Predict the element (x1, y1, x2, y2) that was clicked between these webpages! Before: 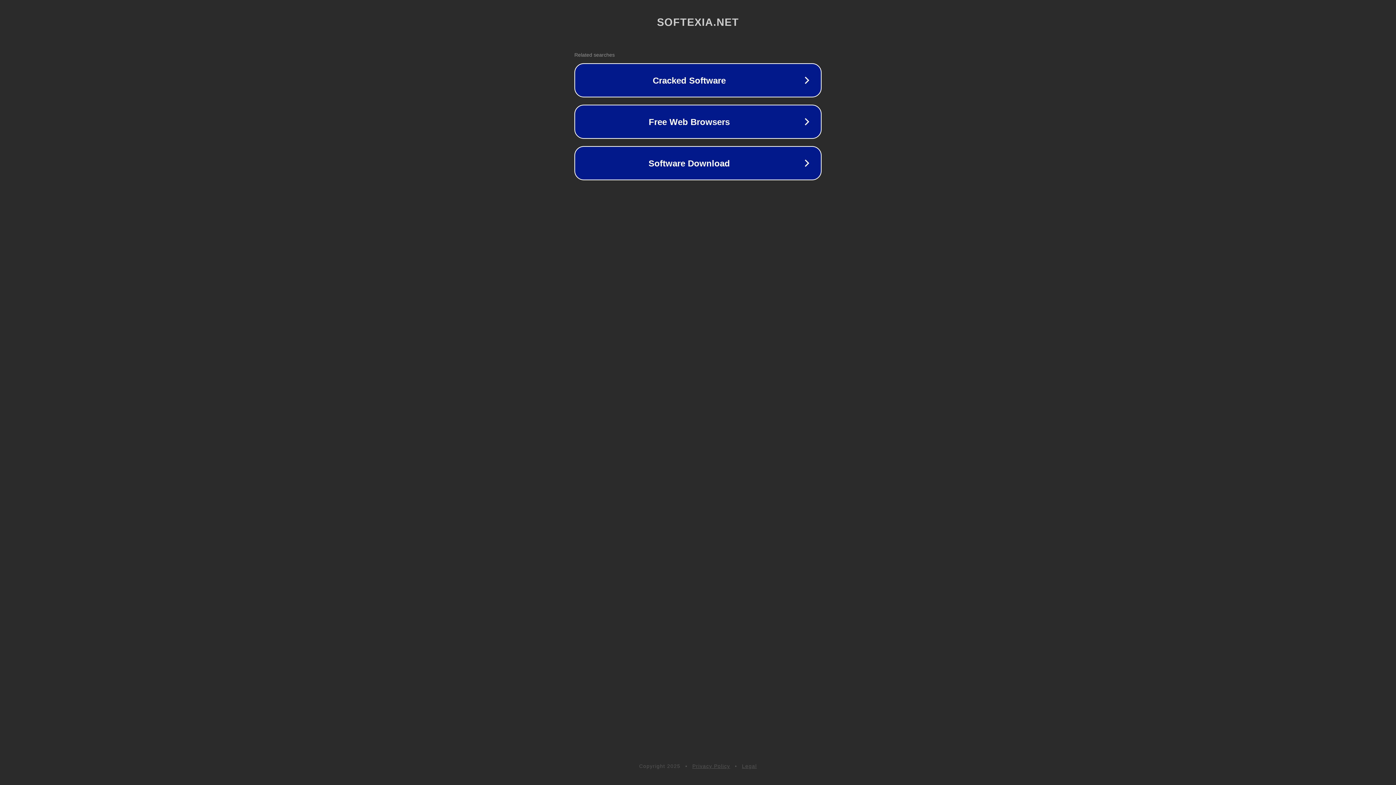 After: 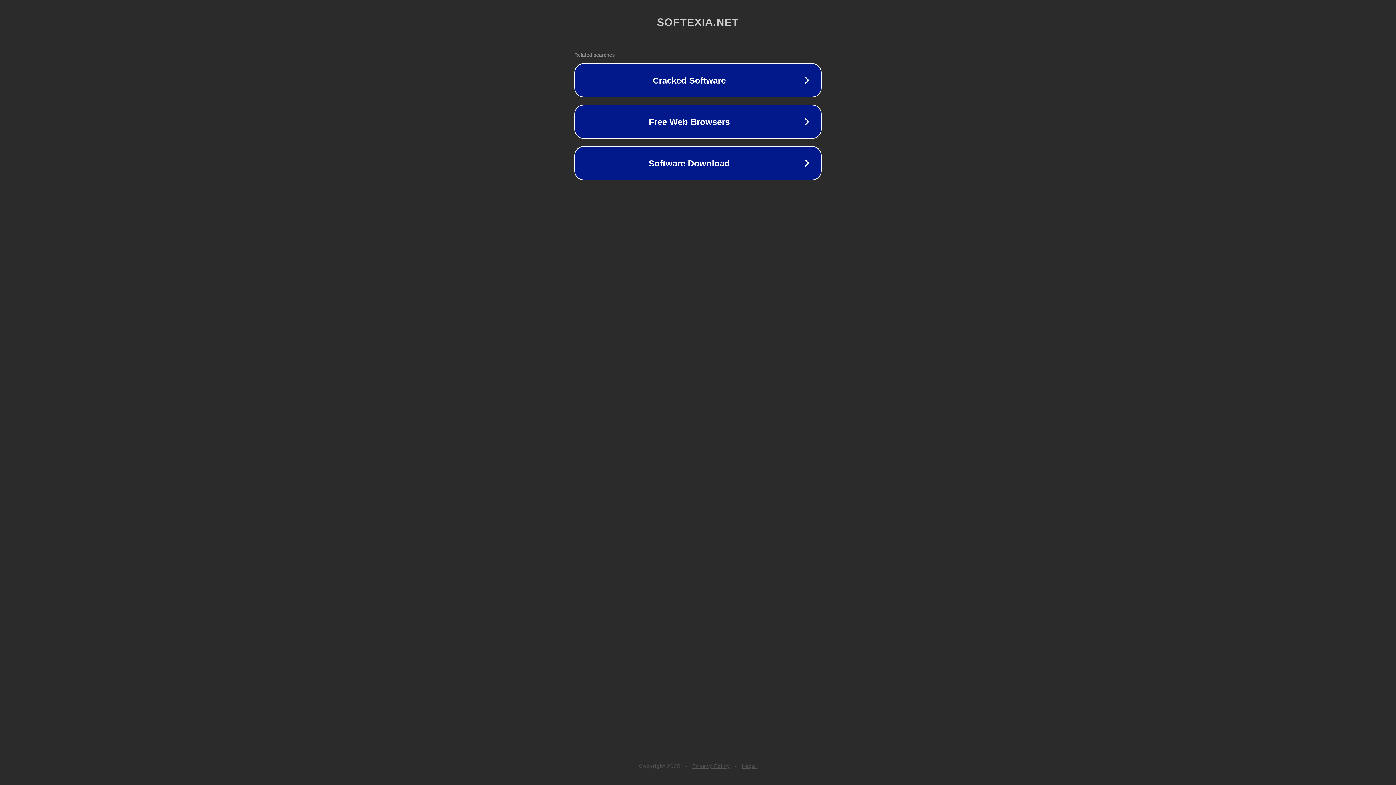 Action: bbox: (742, 763, 757, 769) label: Legal